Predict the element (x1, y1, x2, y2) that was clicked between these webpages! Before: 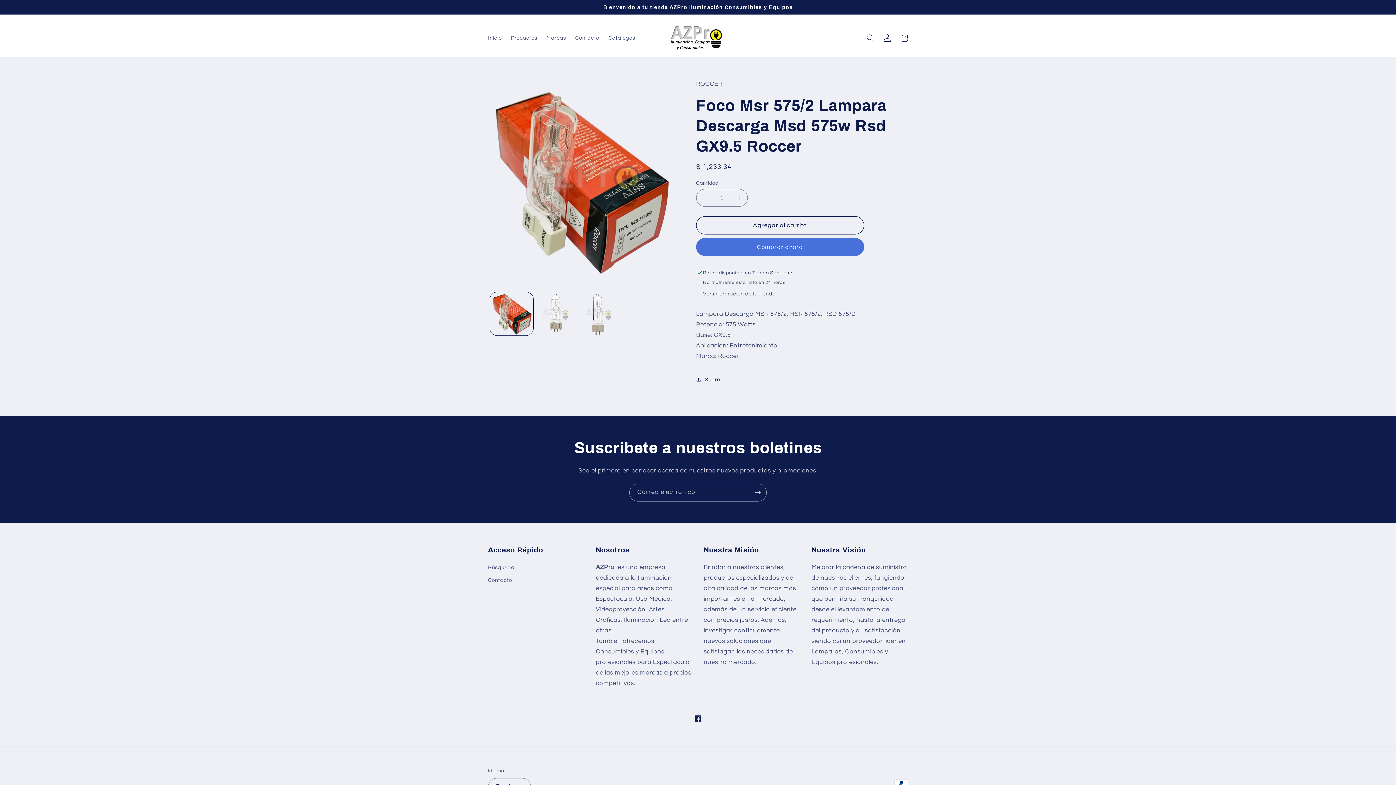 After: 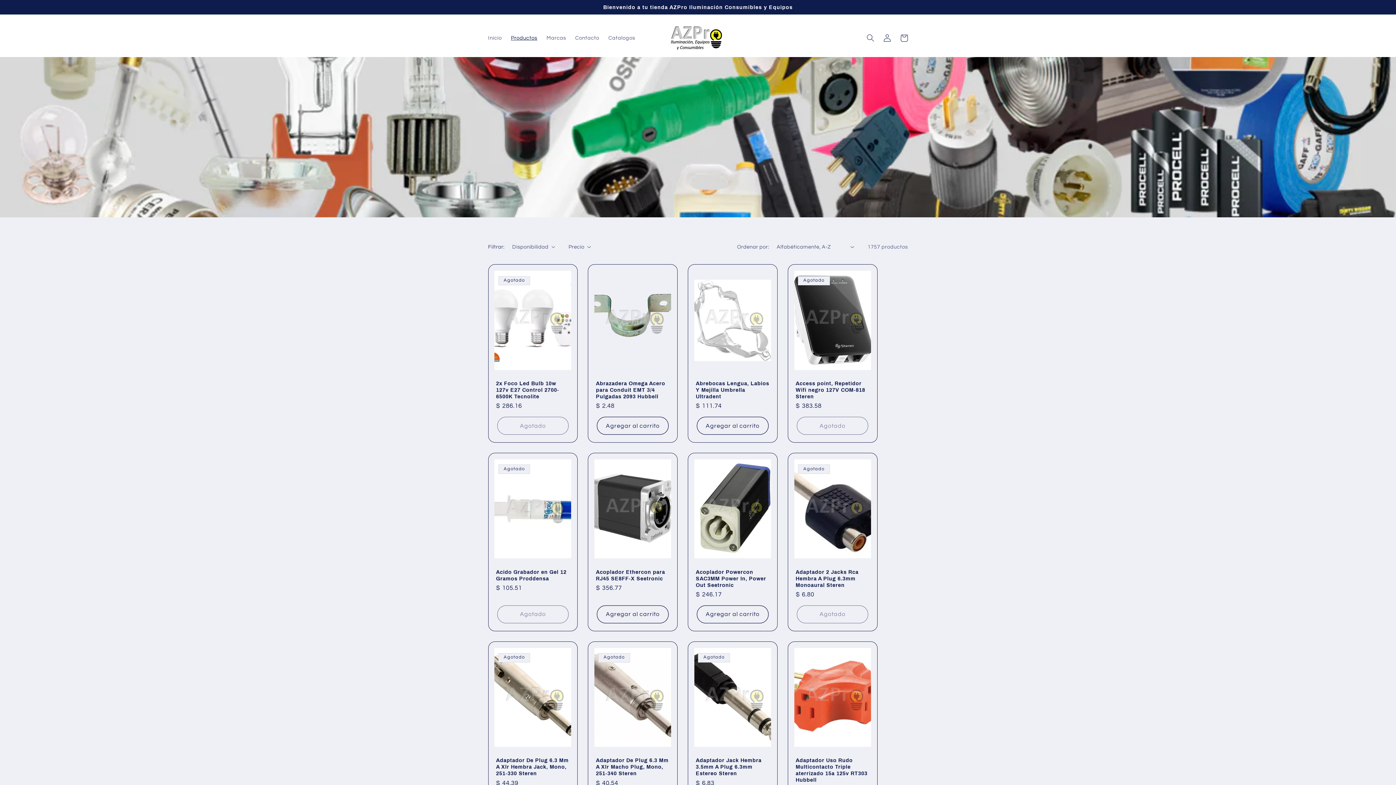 Action: bbox: (506, 30, 542, 45) label: Productos